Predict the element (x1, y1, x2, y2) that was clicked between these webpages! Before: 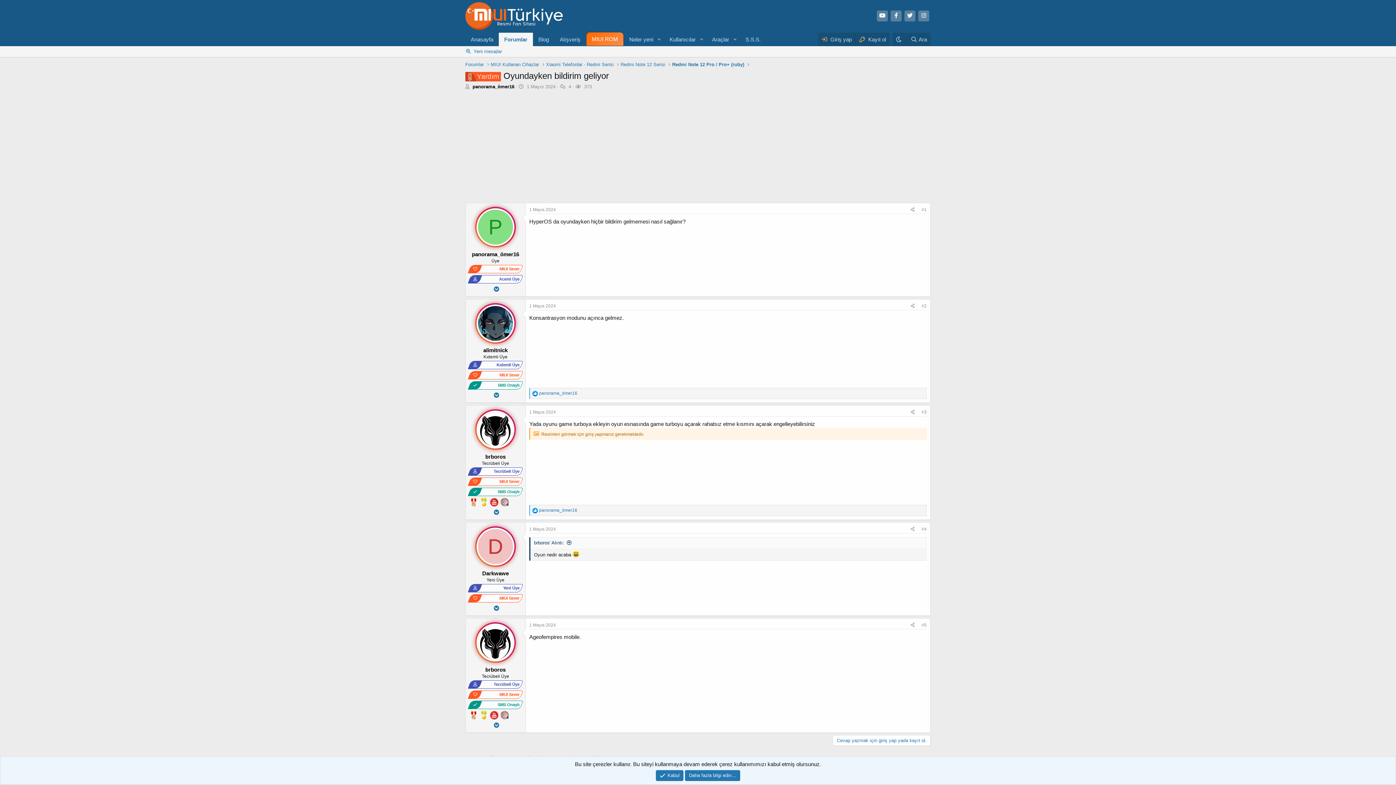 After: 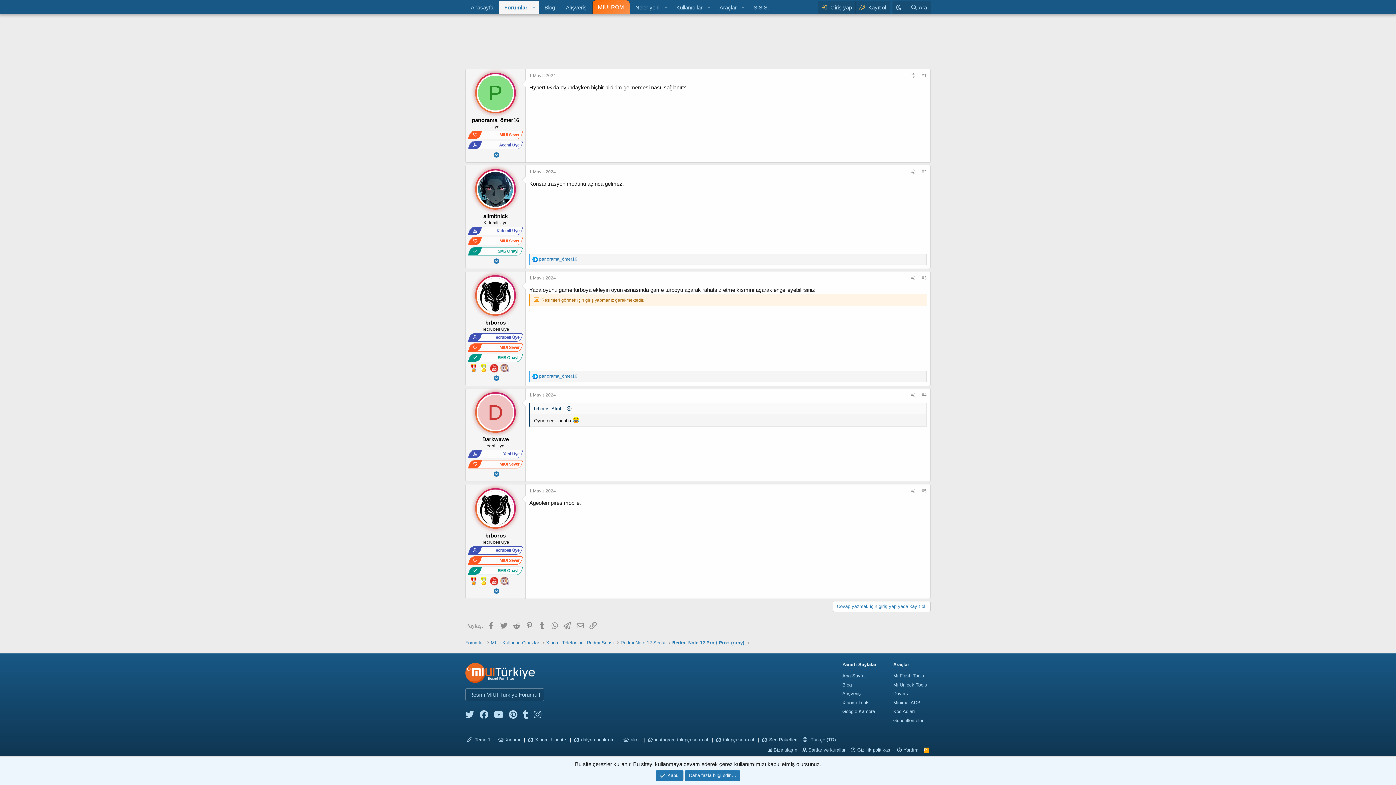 Action: label: #2 bbox: (921, 303, 926, 308)